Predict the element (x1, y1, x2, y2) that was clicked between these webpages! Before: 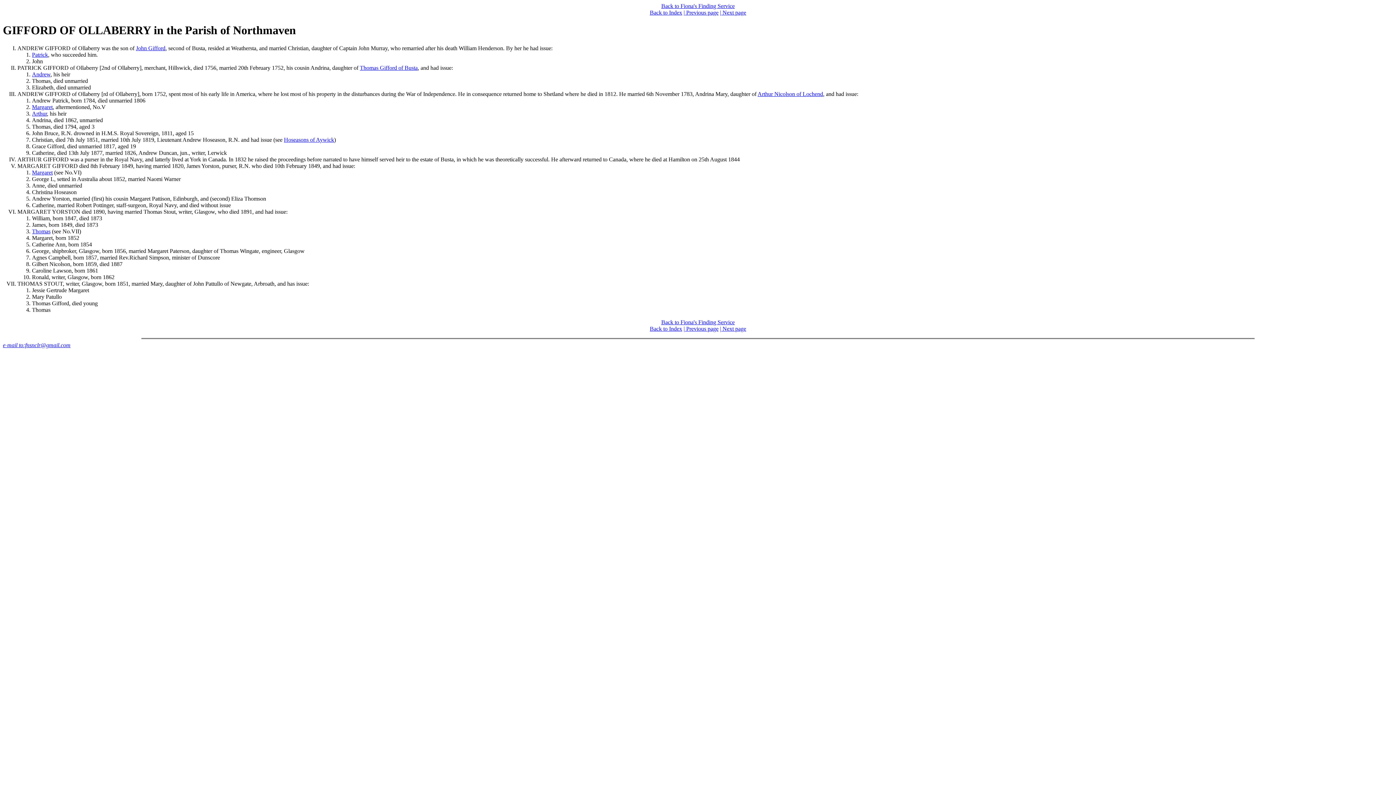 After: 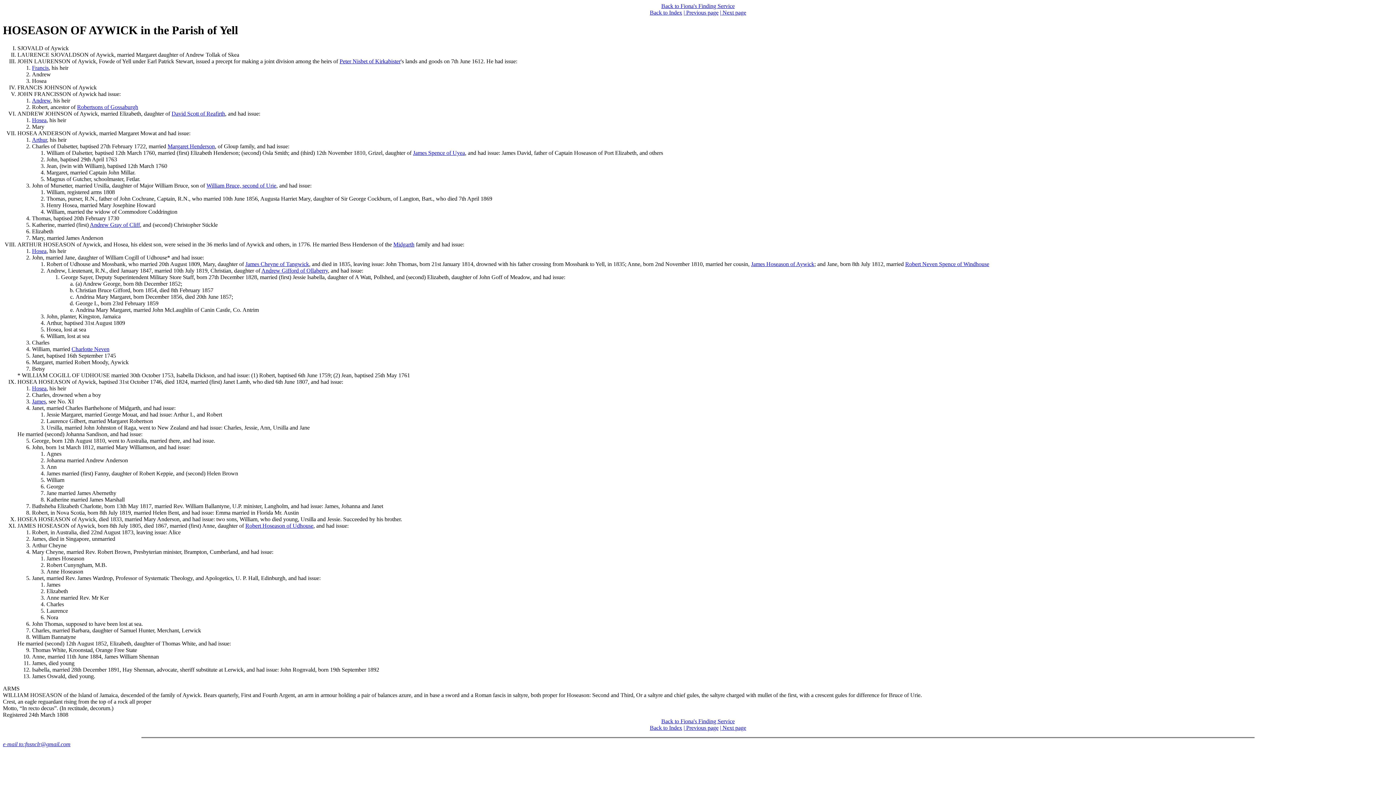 Action: label: Hoseasons of Aywick bbox: (284, 136, 334, 142)